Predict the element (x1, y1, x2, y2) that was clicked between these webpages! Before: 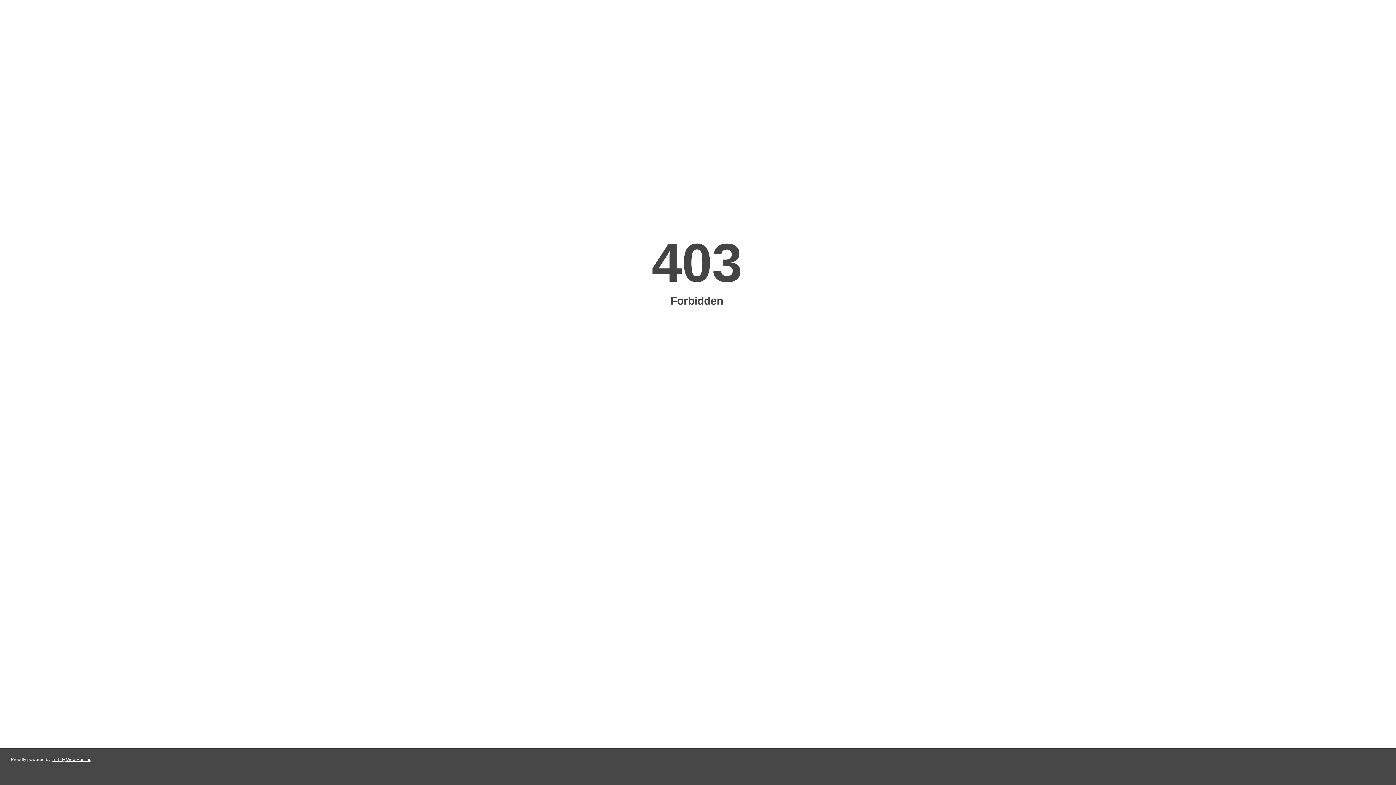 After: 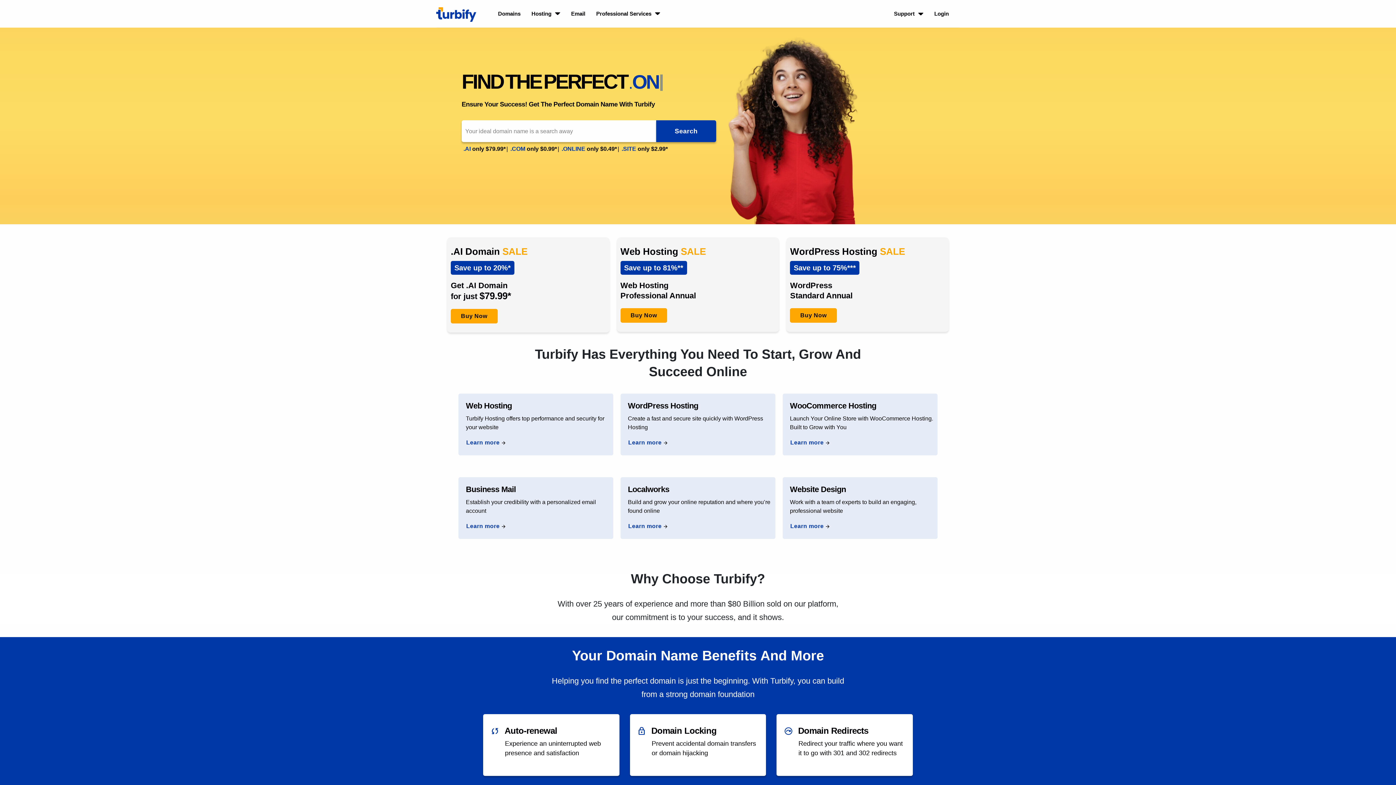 Action: bbox: (51, 757, 91, 762) label: Turbify Web Hosting